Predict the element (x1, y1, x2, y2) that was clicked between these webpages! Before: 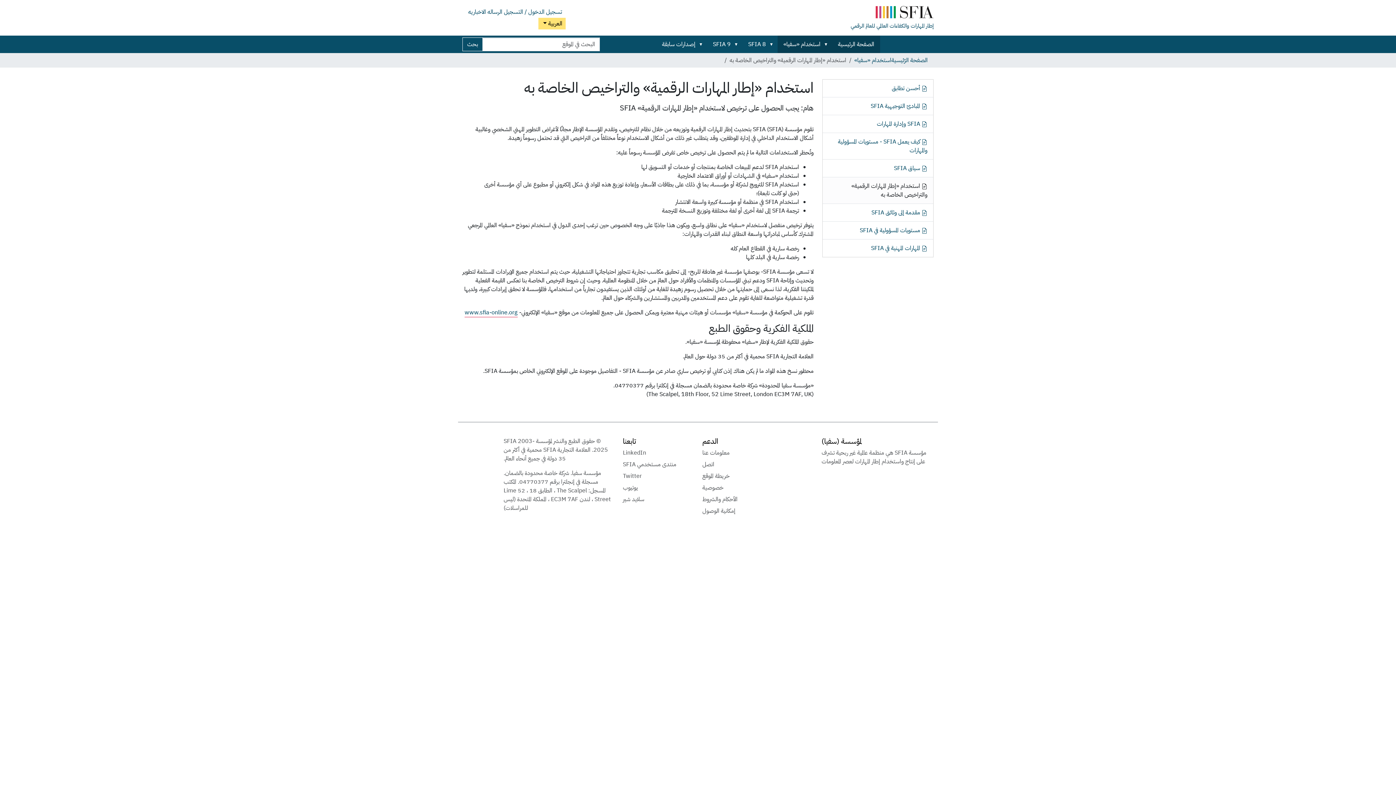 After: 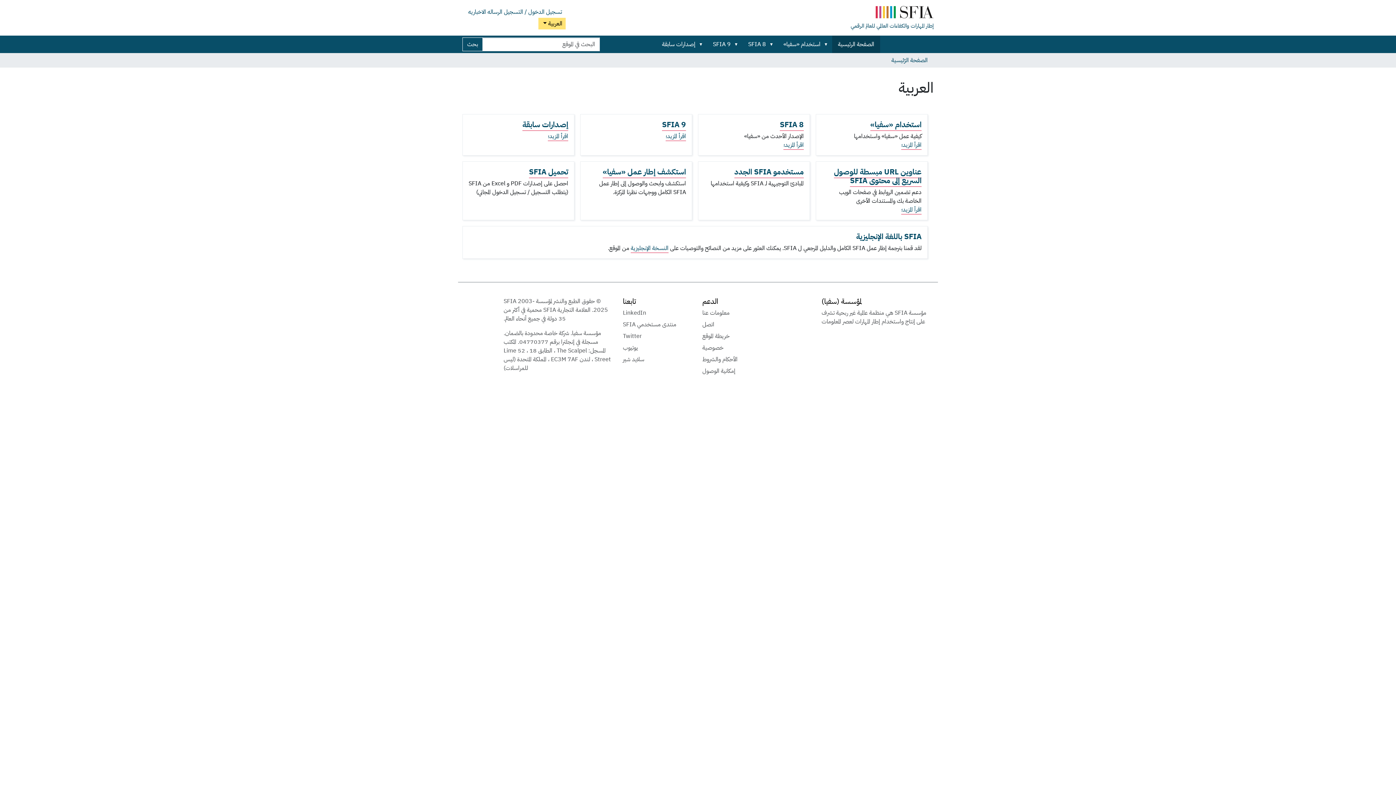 Action: bbox: (850, 5, 933, 21)